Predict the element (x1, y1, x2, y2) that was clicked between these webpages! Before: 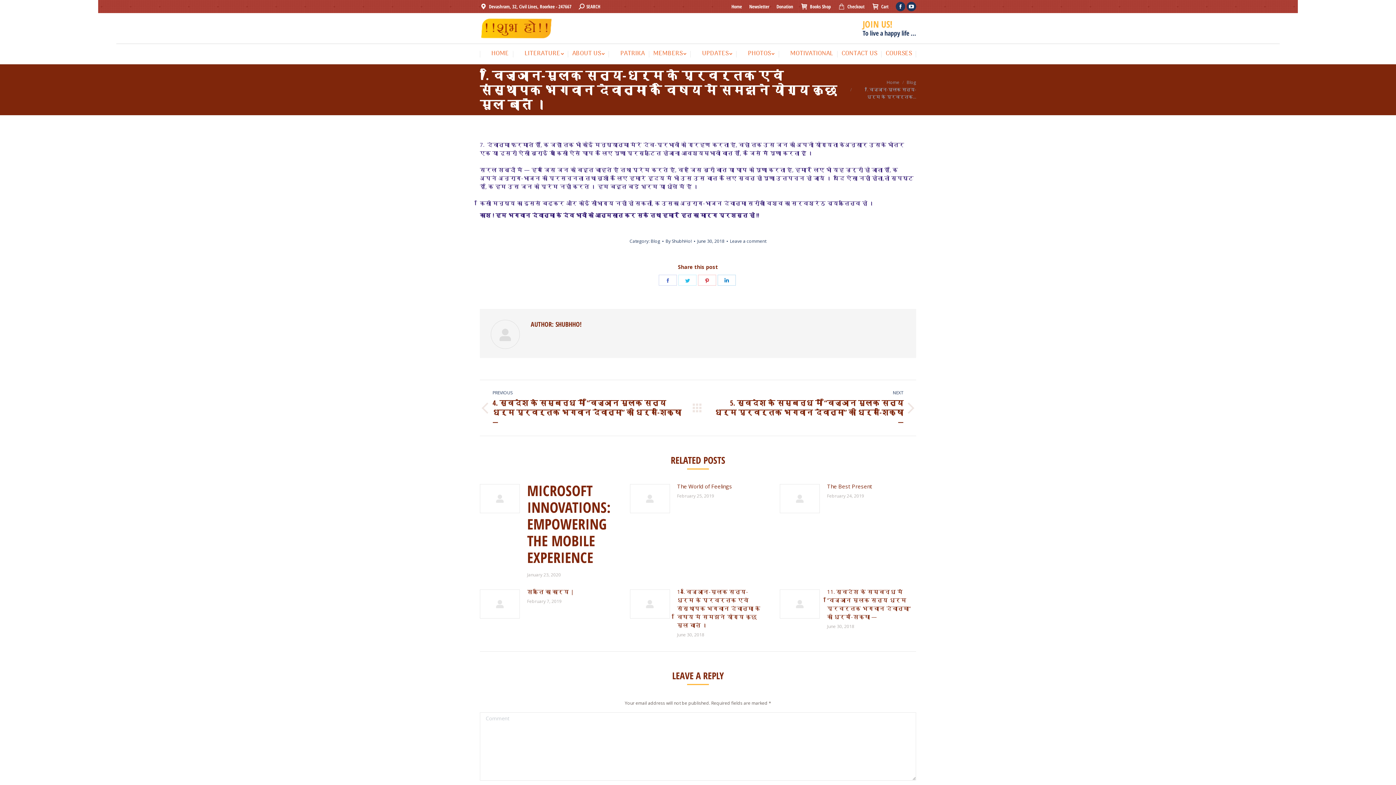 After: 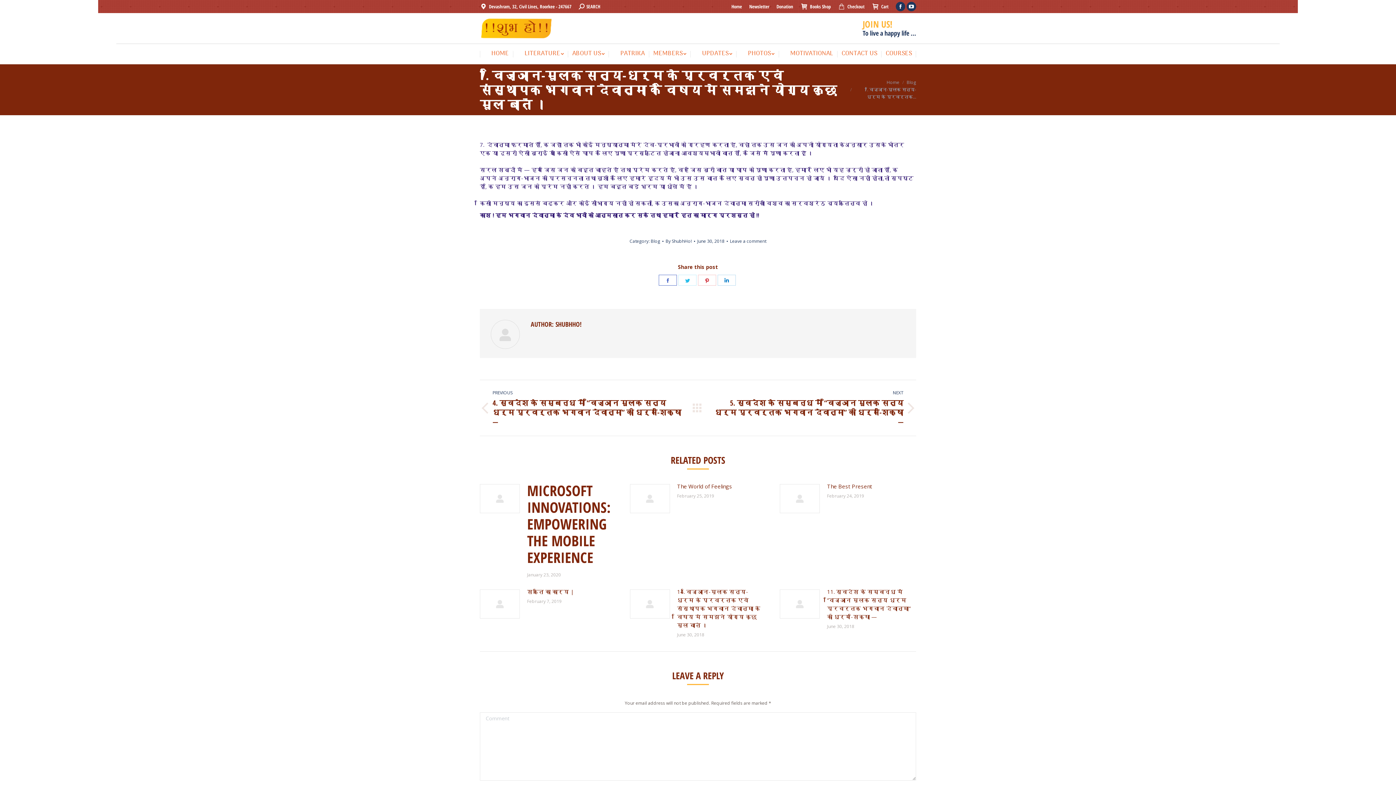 Action: bbox: (658, 274, 677, 285) label: Share on Facebook